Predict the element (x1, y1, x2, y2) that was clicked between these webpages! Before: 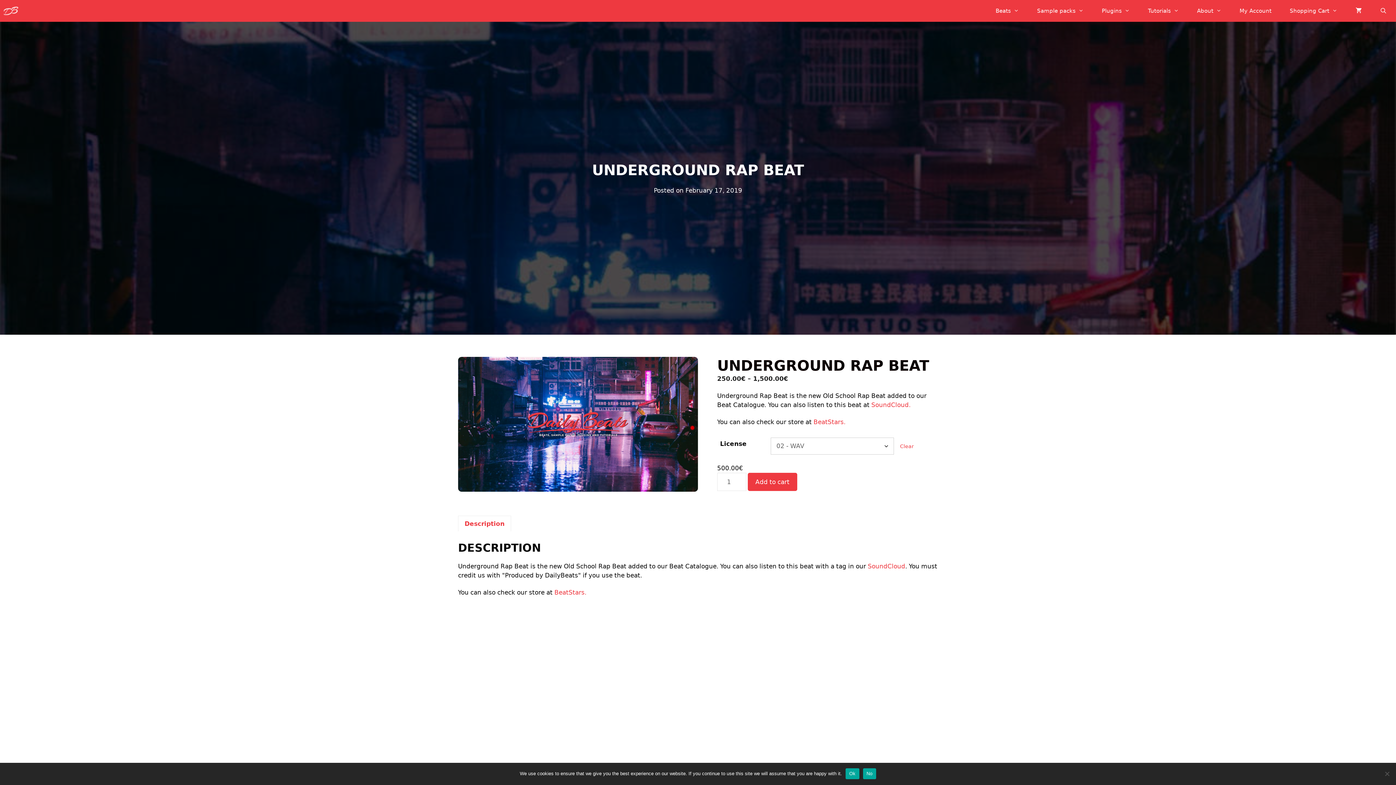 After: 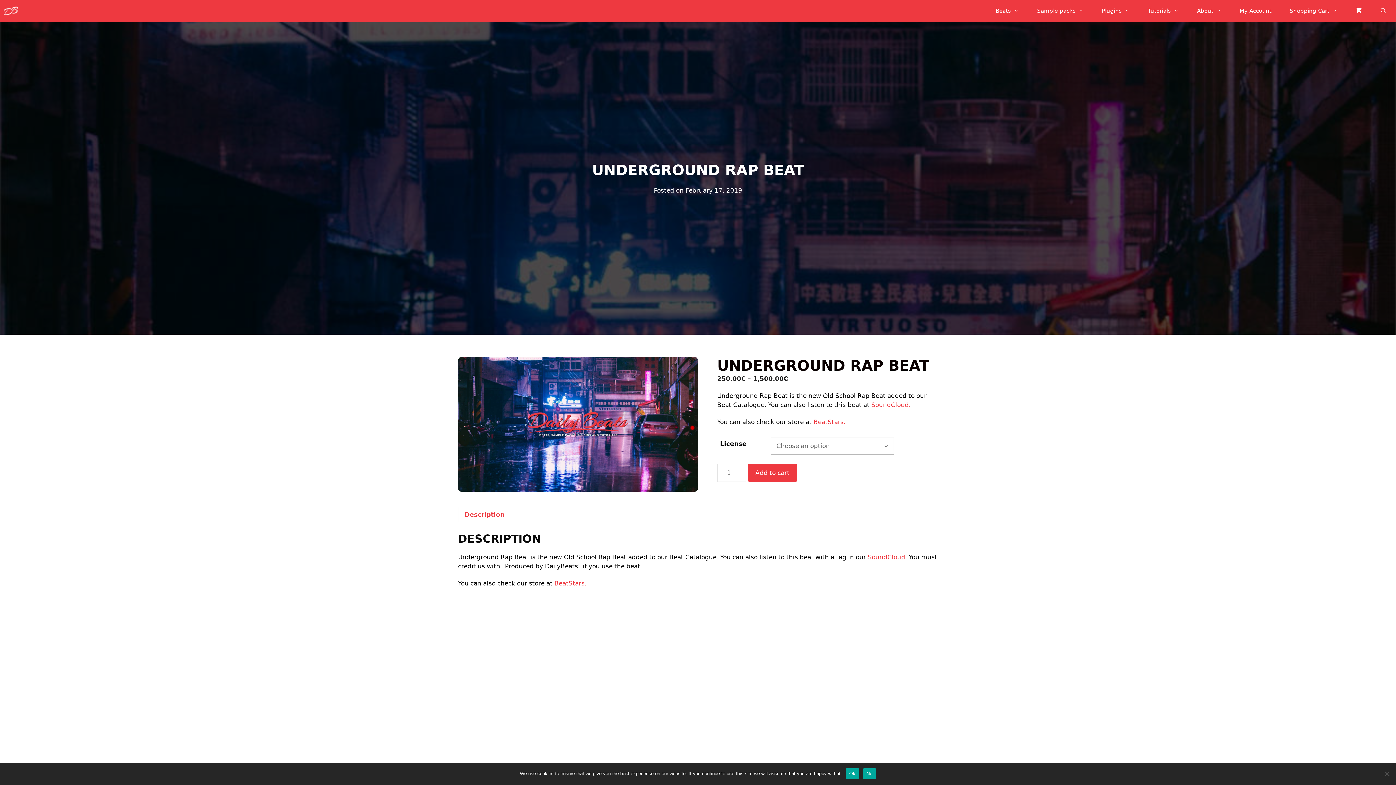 Action: label: Clear options bbox: (900, 443, 914, 449)